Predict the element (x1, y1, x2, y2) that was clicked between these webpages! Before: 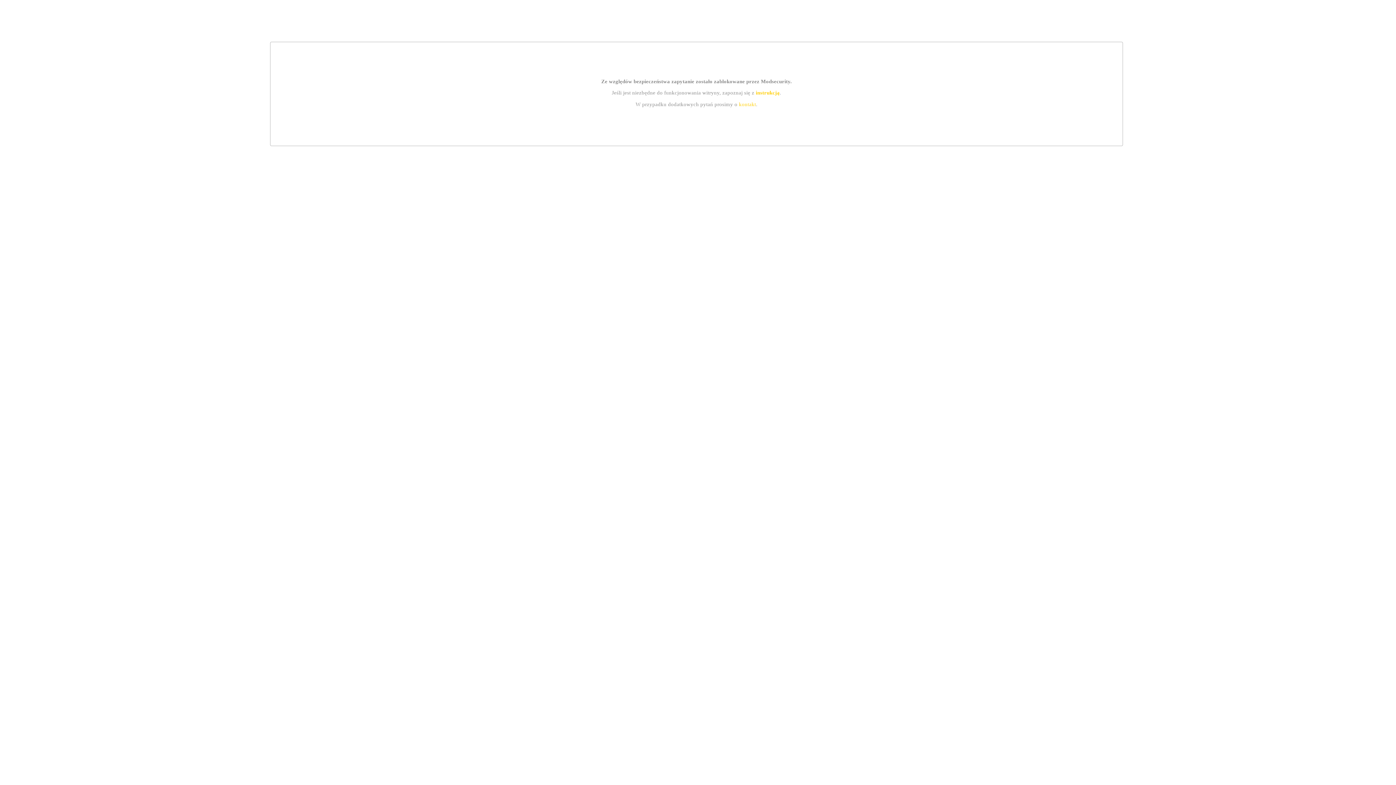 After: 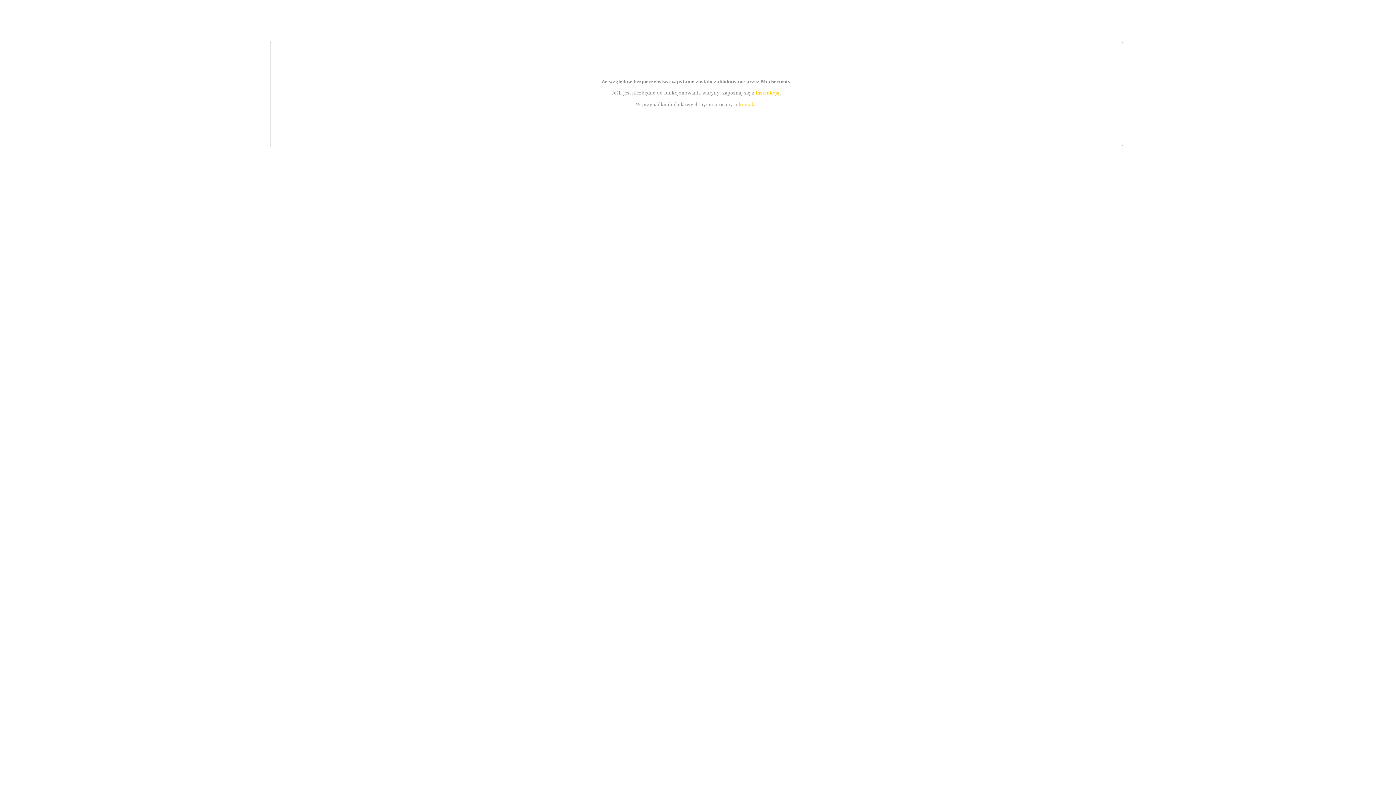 Action: label: kontakt bbox: (739, 101, 756, 107)